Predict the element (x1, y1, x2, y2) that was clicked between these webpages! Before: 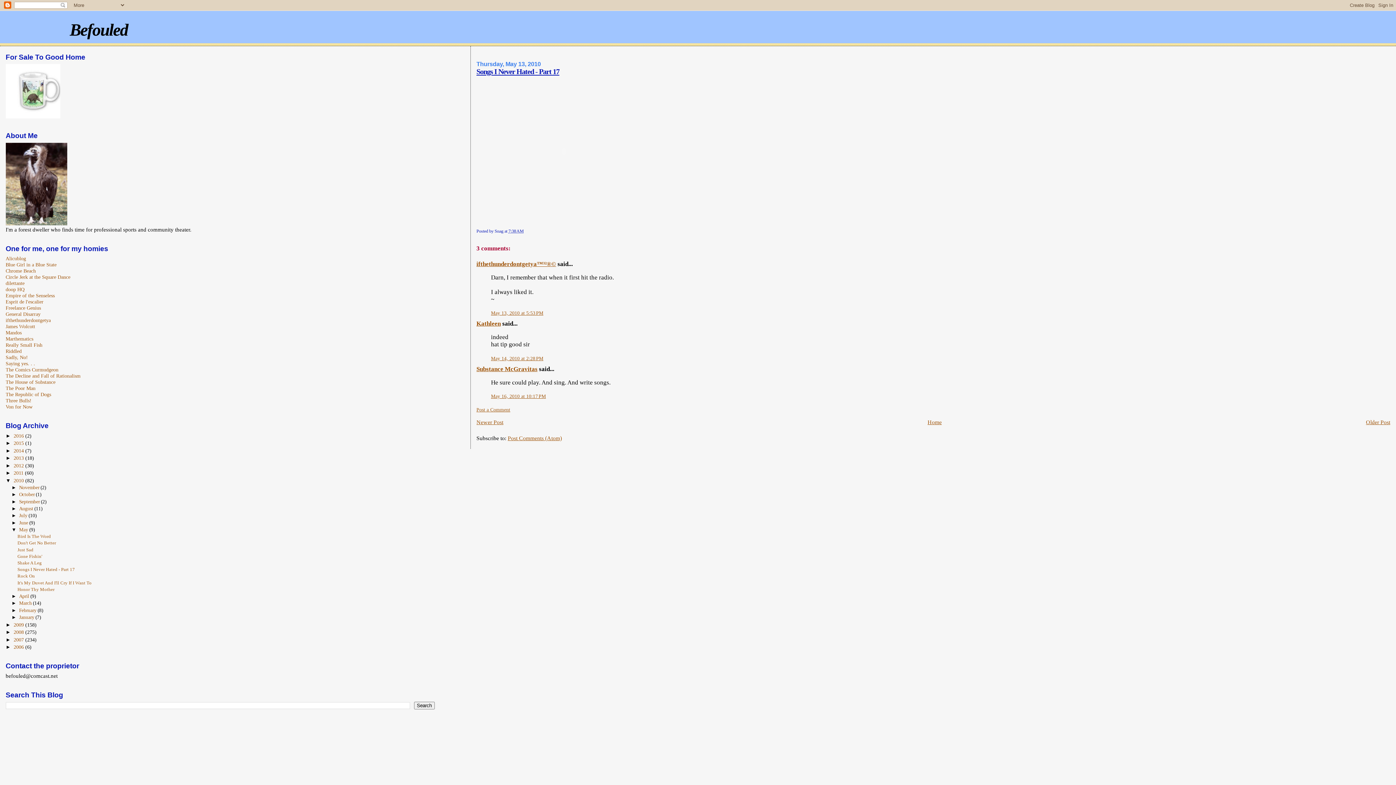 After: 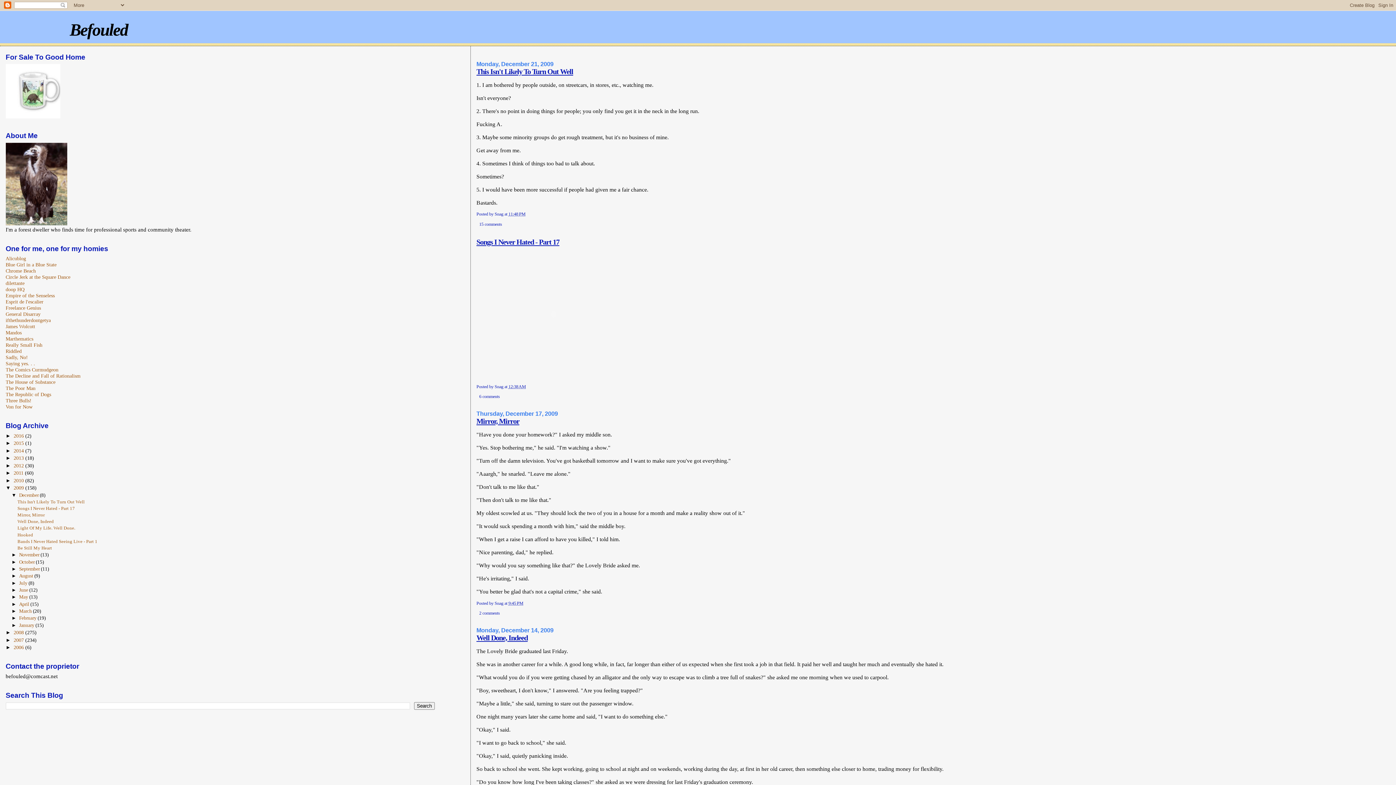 Action: label: 2009  bbox: (13, 622, 25, 627)